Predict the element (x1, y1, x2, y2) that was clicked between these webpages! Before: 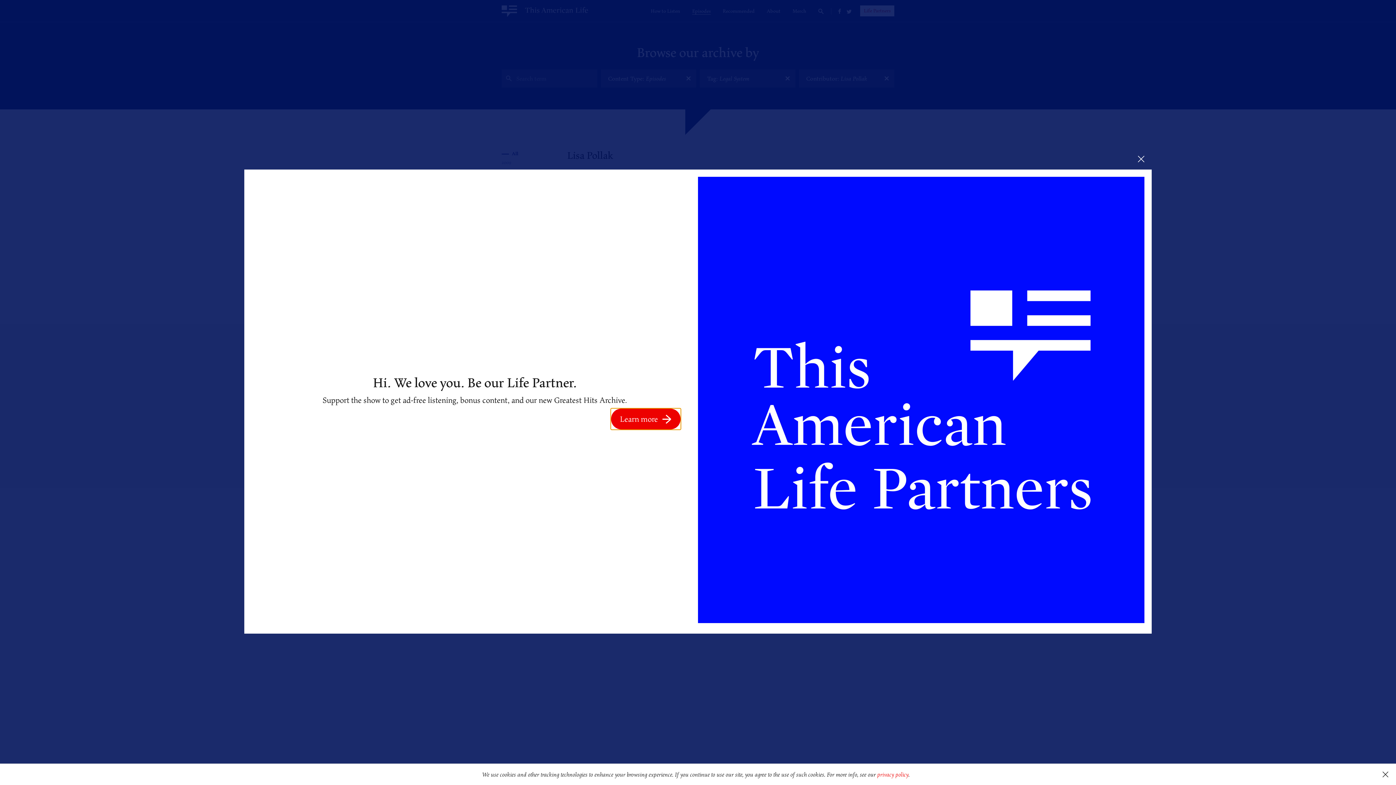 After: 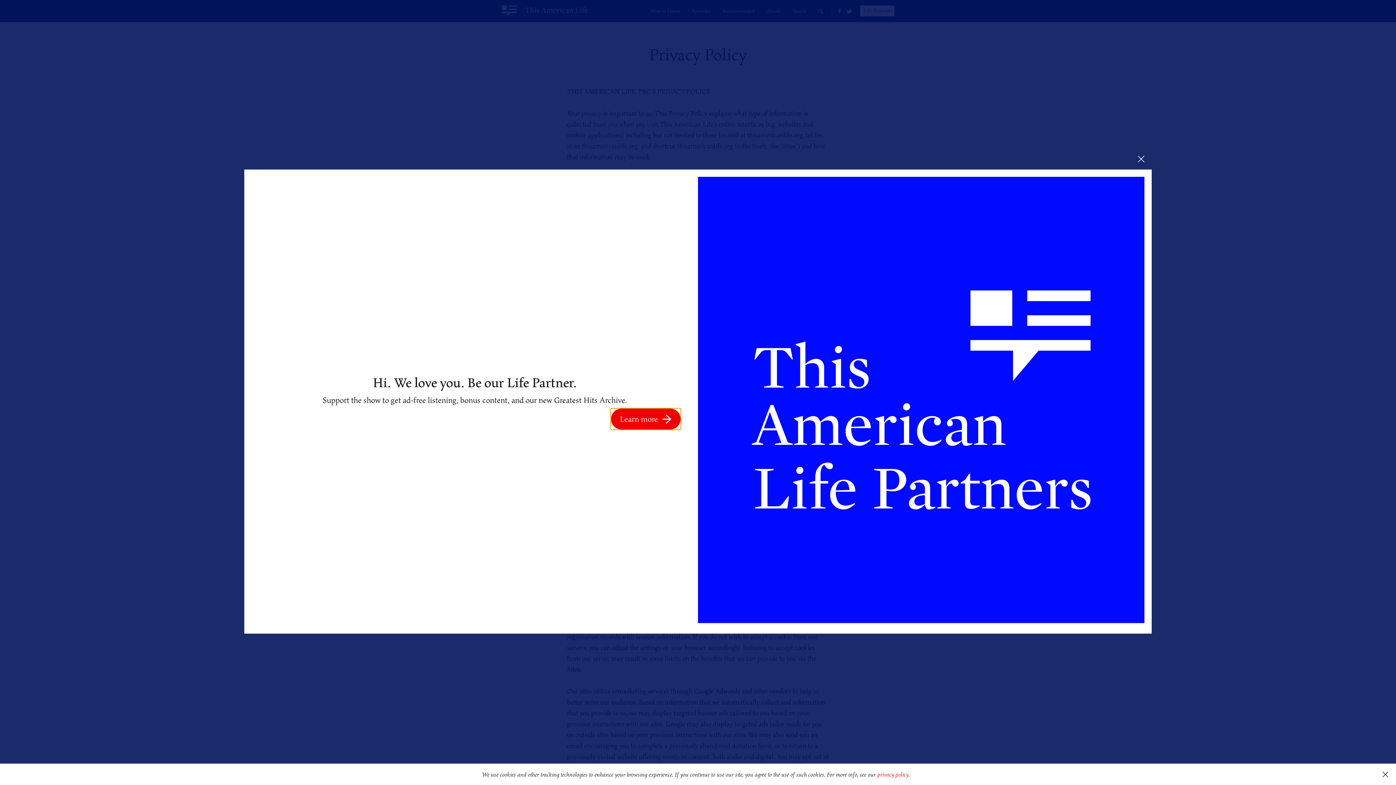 Action: bbox: (877, 770, 908, 779) label: privacy policy